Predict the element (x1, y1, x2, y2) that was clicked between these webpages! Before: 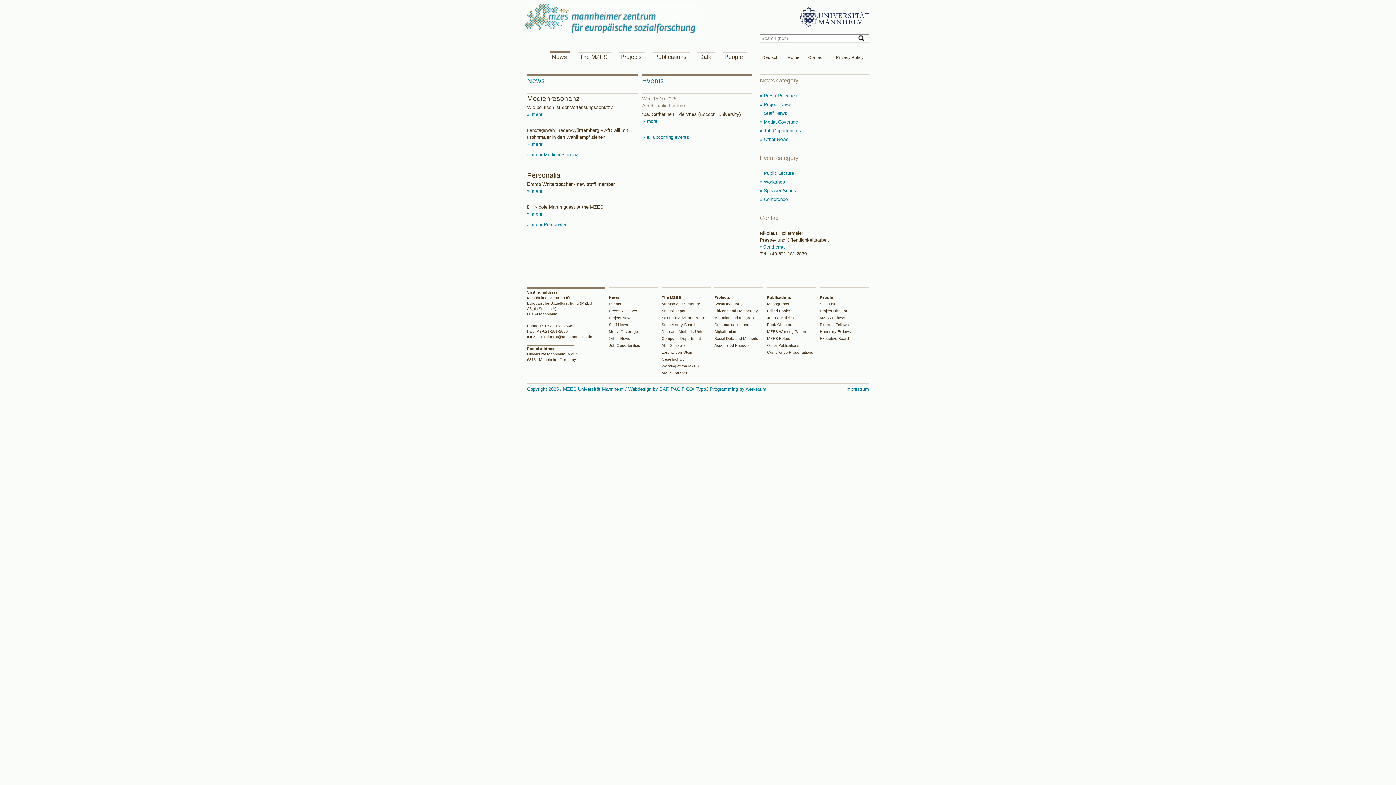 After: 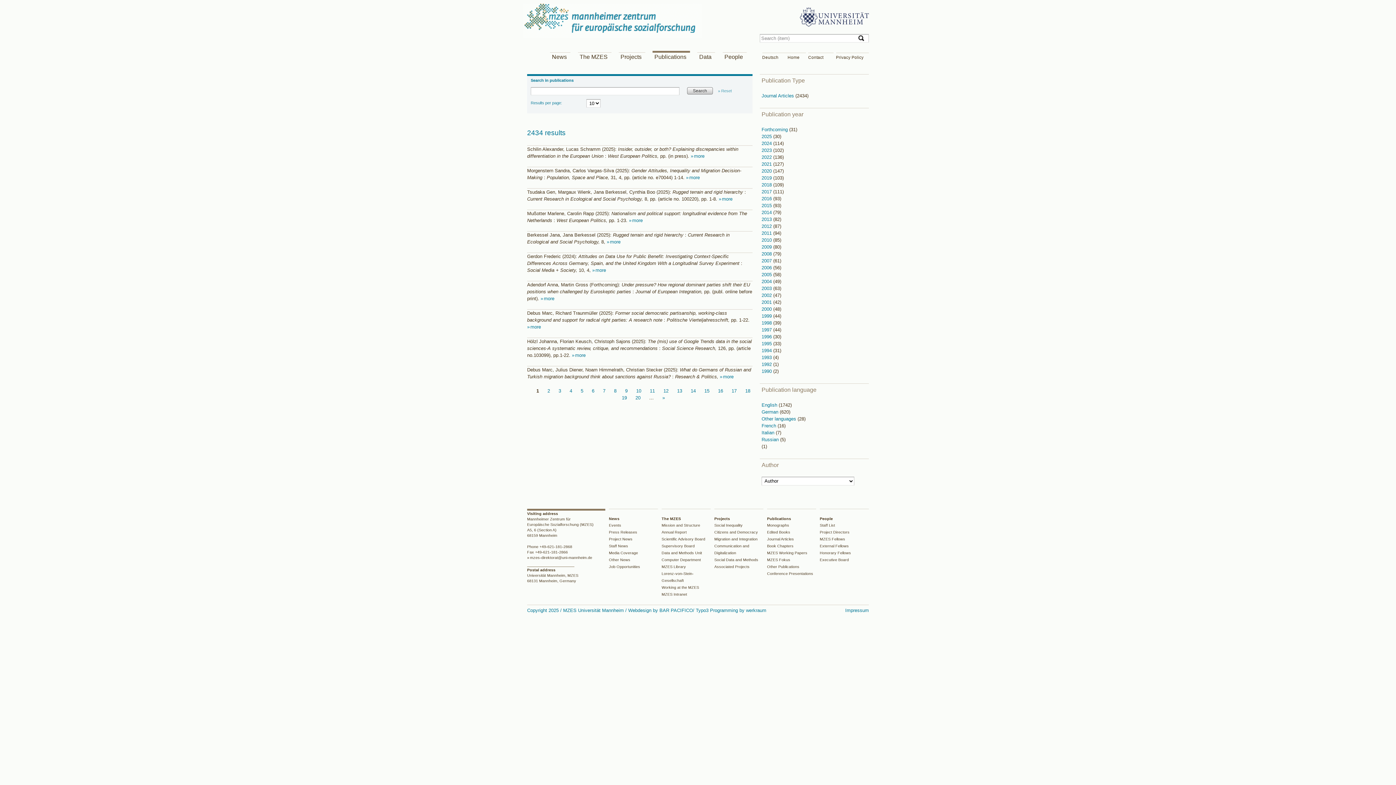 Action: bbox: (767, 315, 794, 320) label: Journal Articles